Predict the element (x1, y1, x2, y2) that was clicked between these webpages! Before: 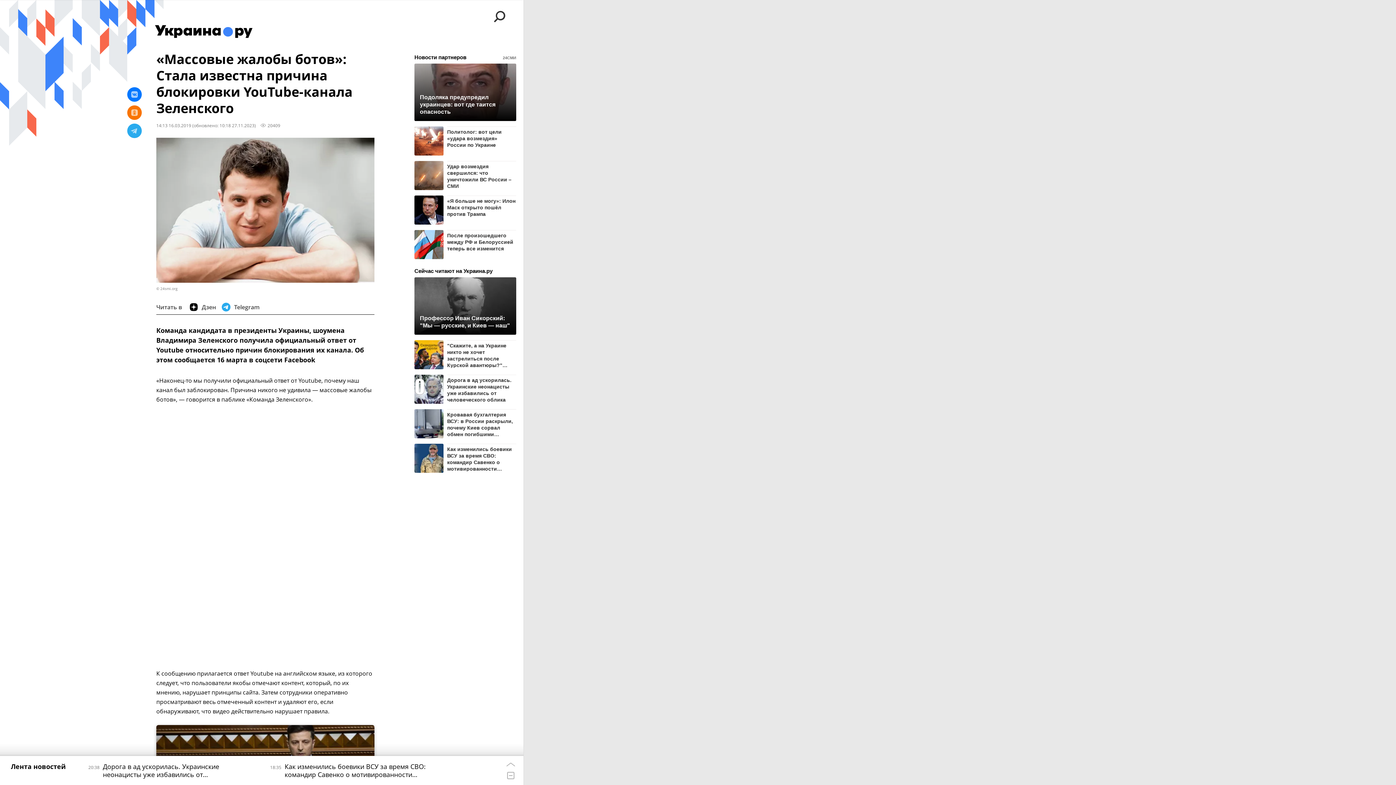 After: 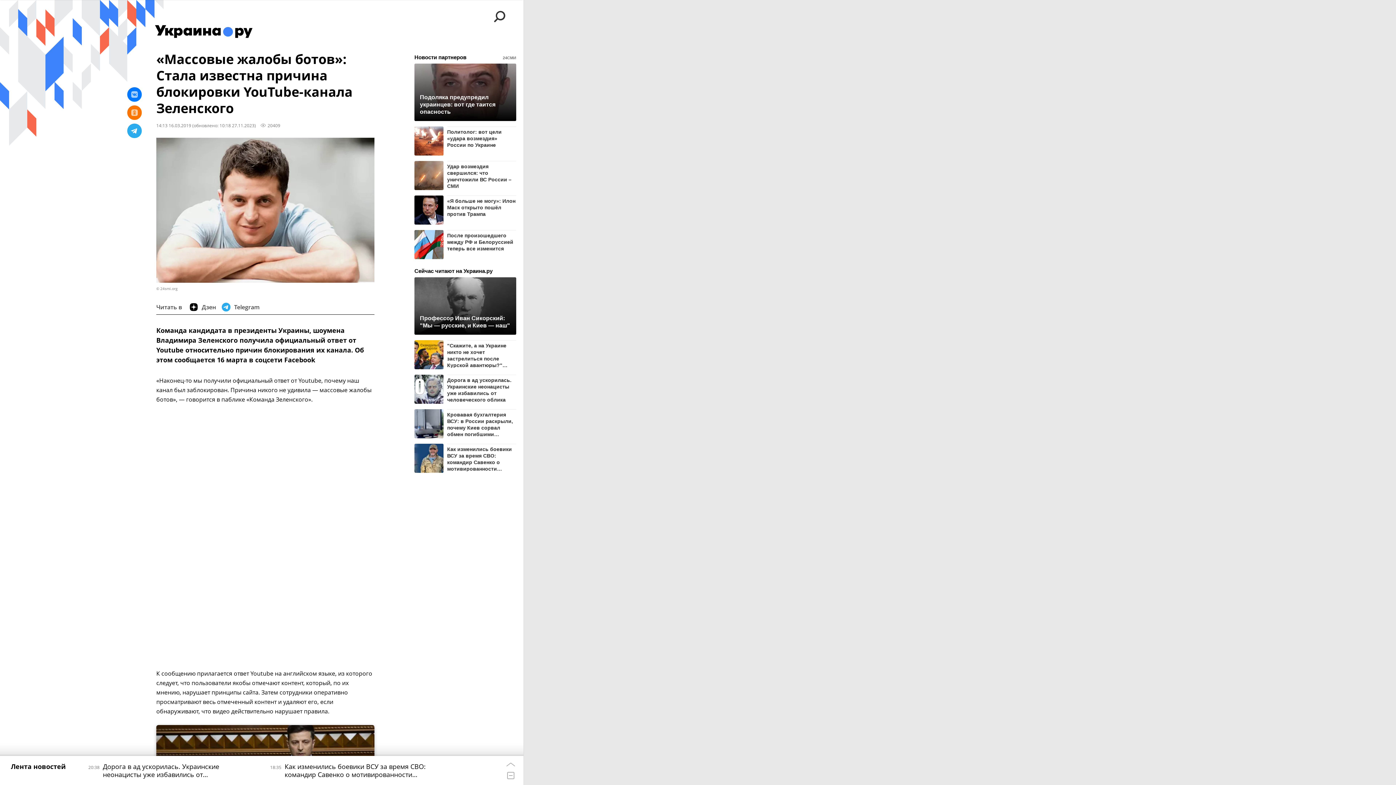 Action: bbox: (127, 123, 141, 138)